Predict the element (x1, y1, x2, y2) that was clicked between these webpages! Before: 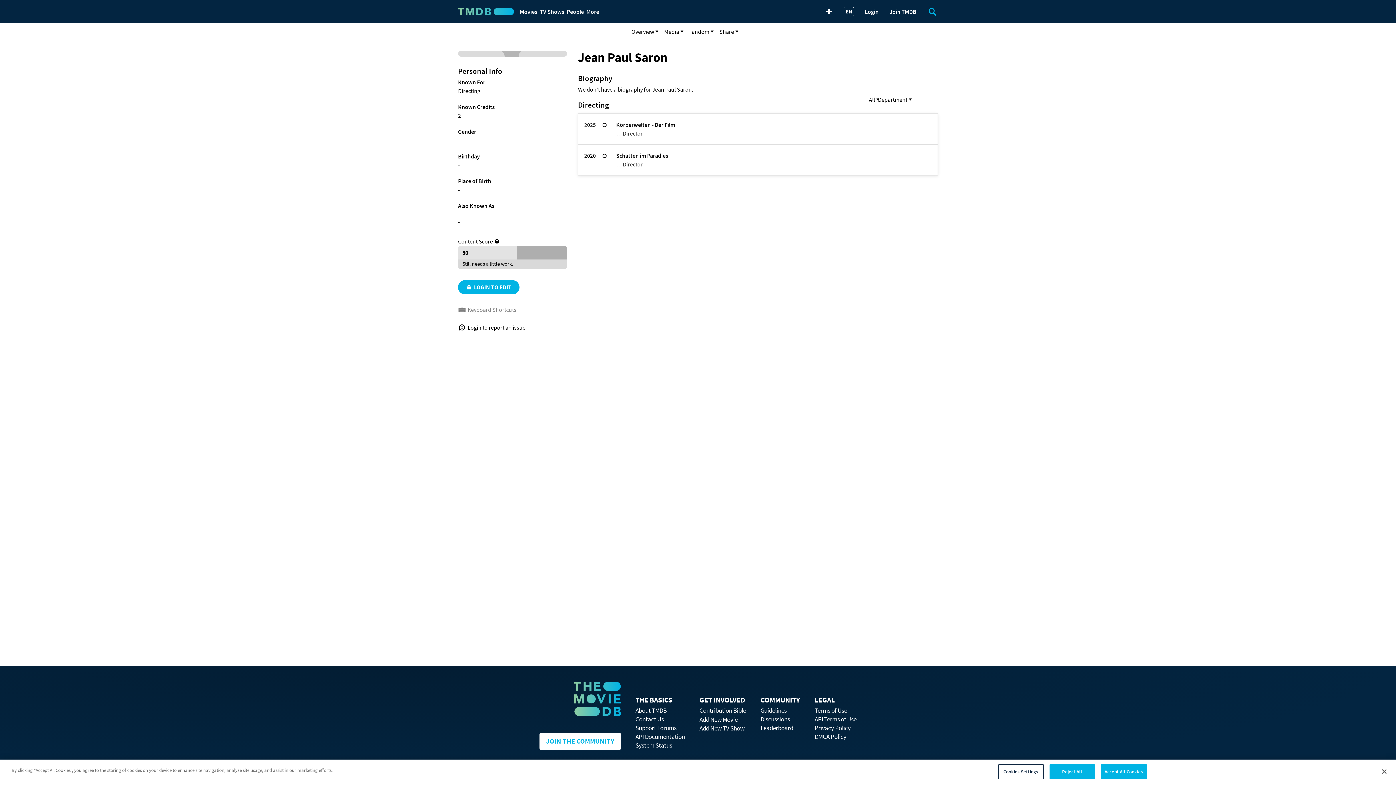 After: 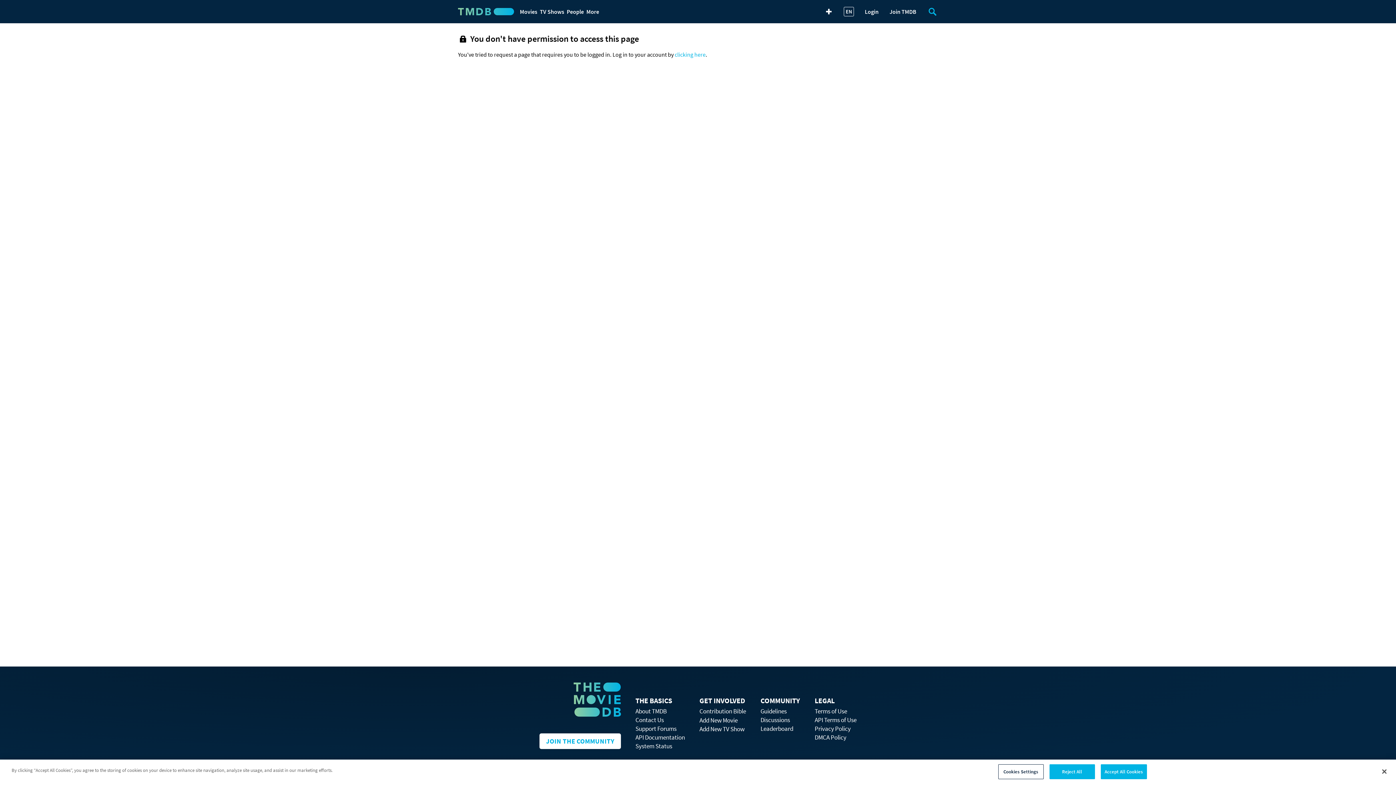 Action: bbox: (699, 716, 737, 724) label: Add New Movie